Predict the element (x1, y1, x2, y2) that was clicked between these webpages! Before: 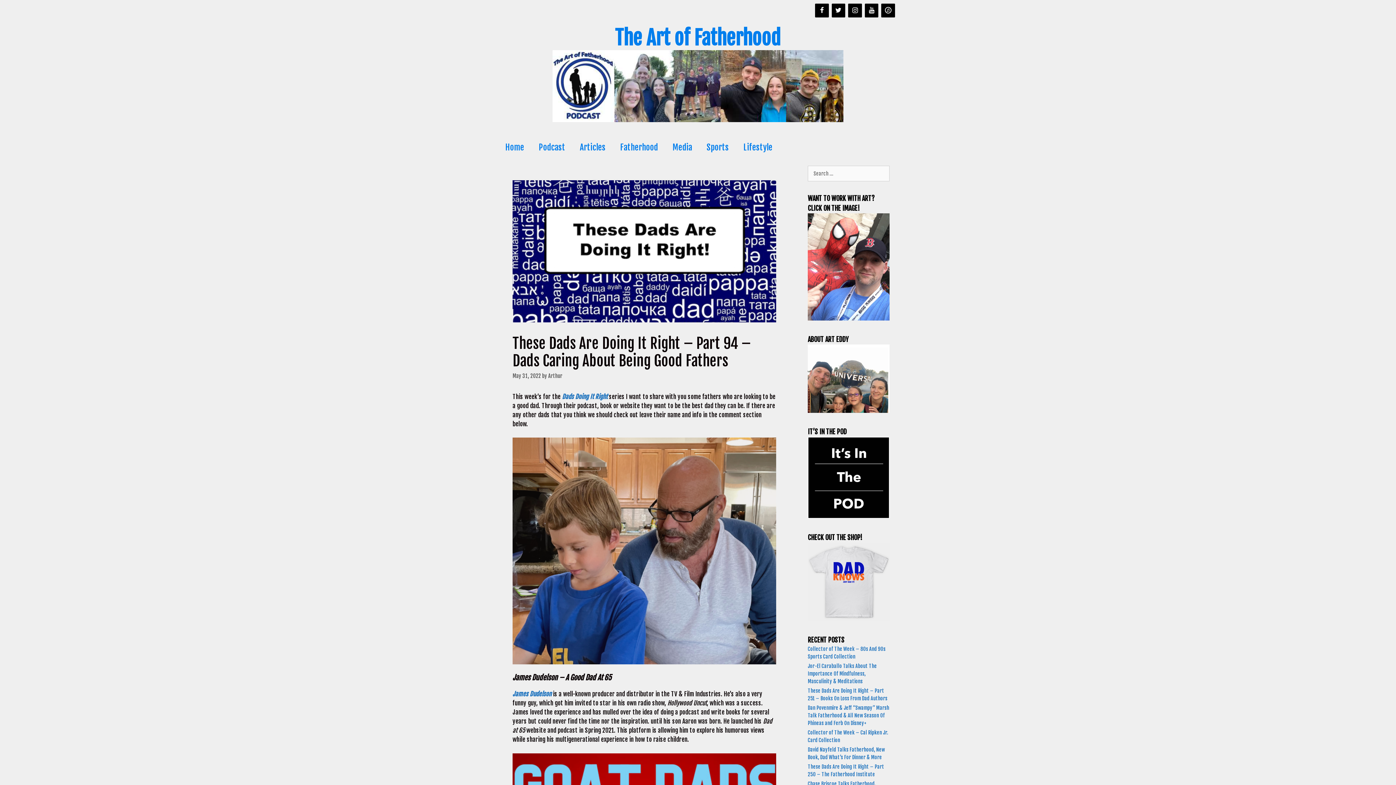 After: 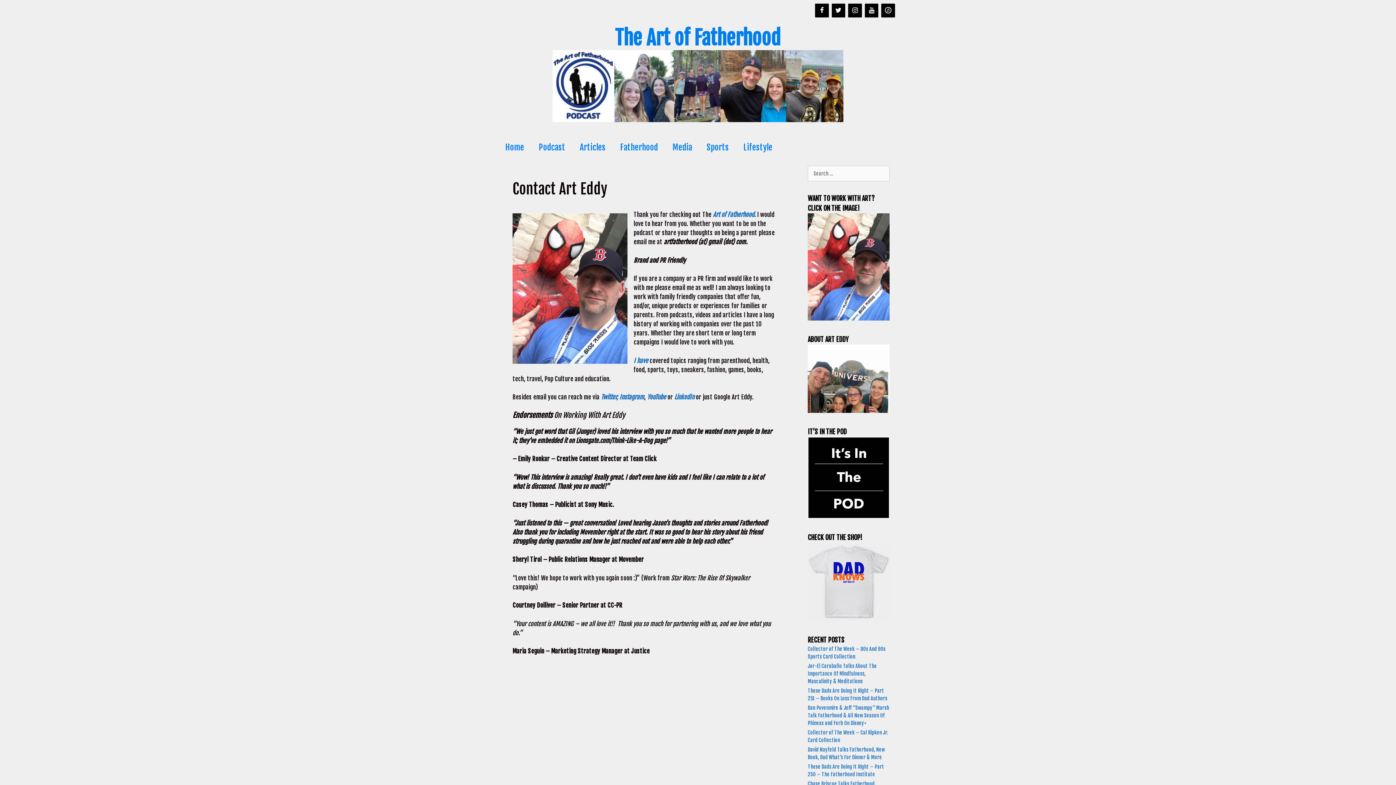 Action: bbox: (808, 315, 889, 321)